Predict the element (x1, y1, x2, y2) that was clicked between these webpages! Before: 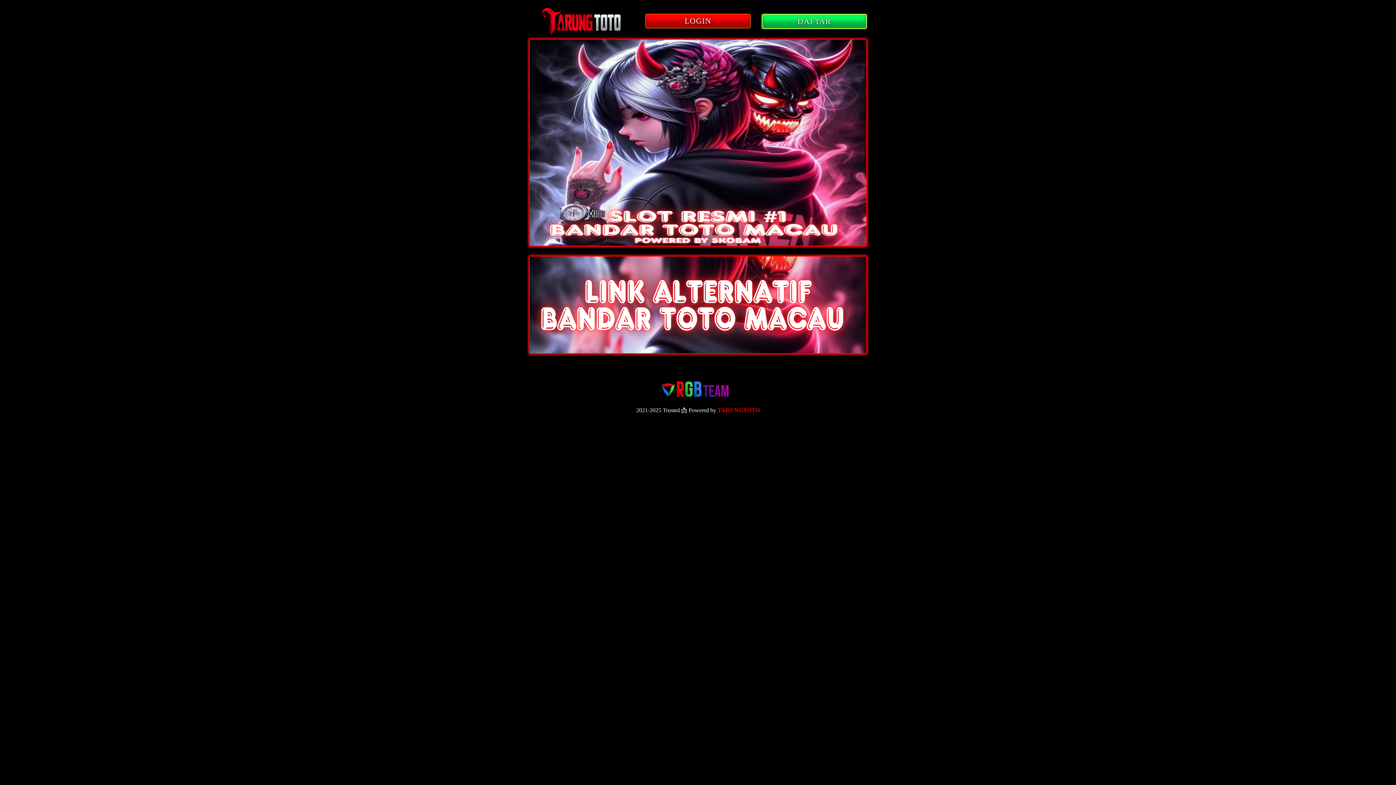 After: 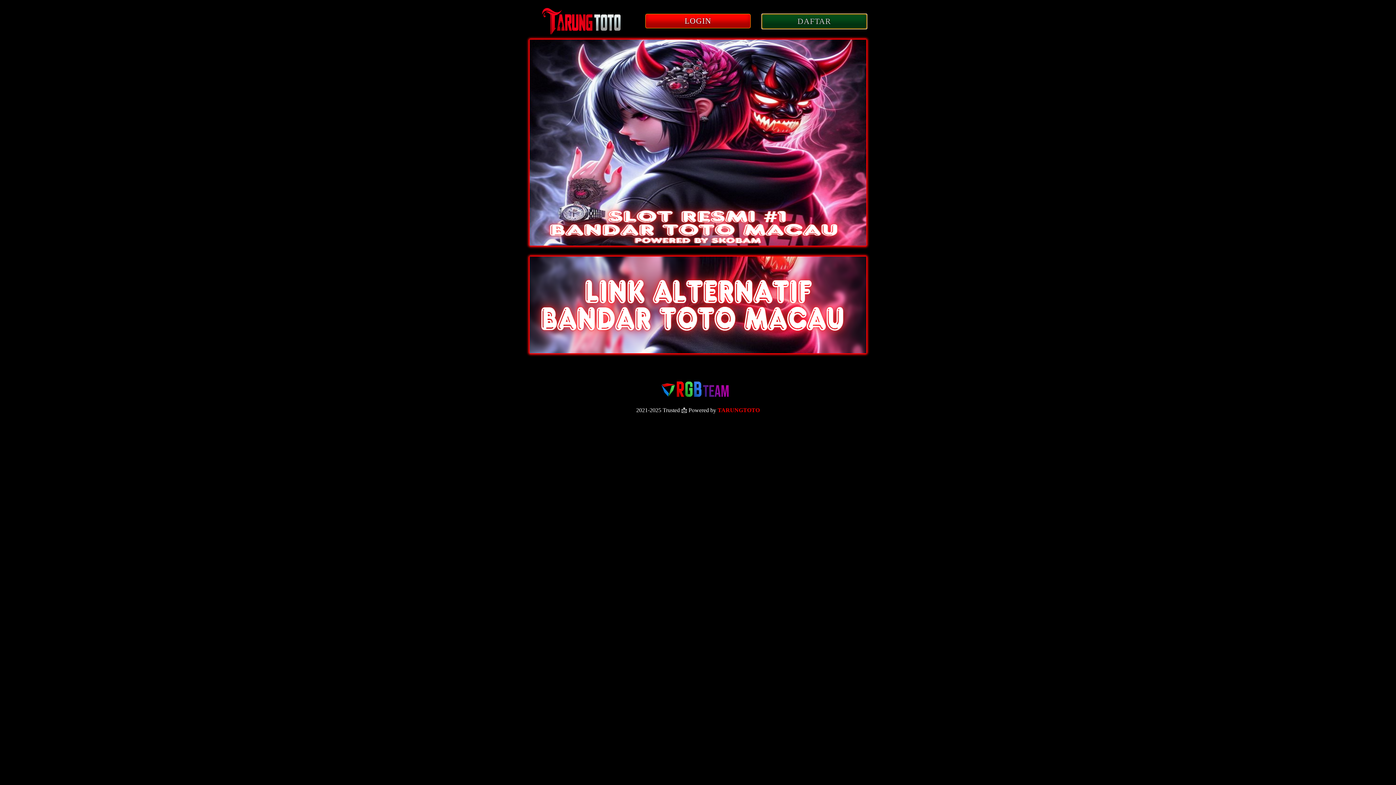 Action: label: DAFTAR bbox: (761, 18, 867, 25)